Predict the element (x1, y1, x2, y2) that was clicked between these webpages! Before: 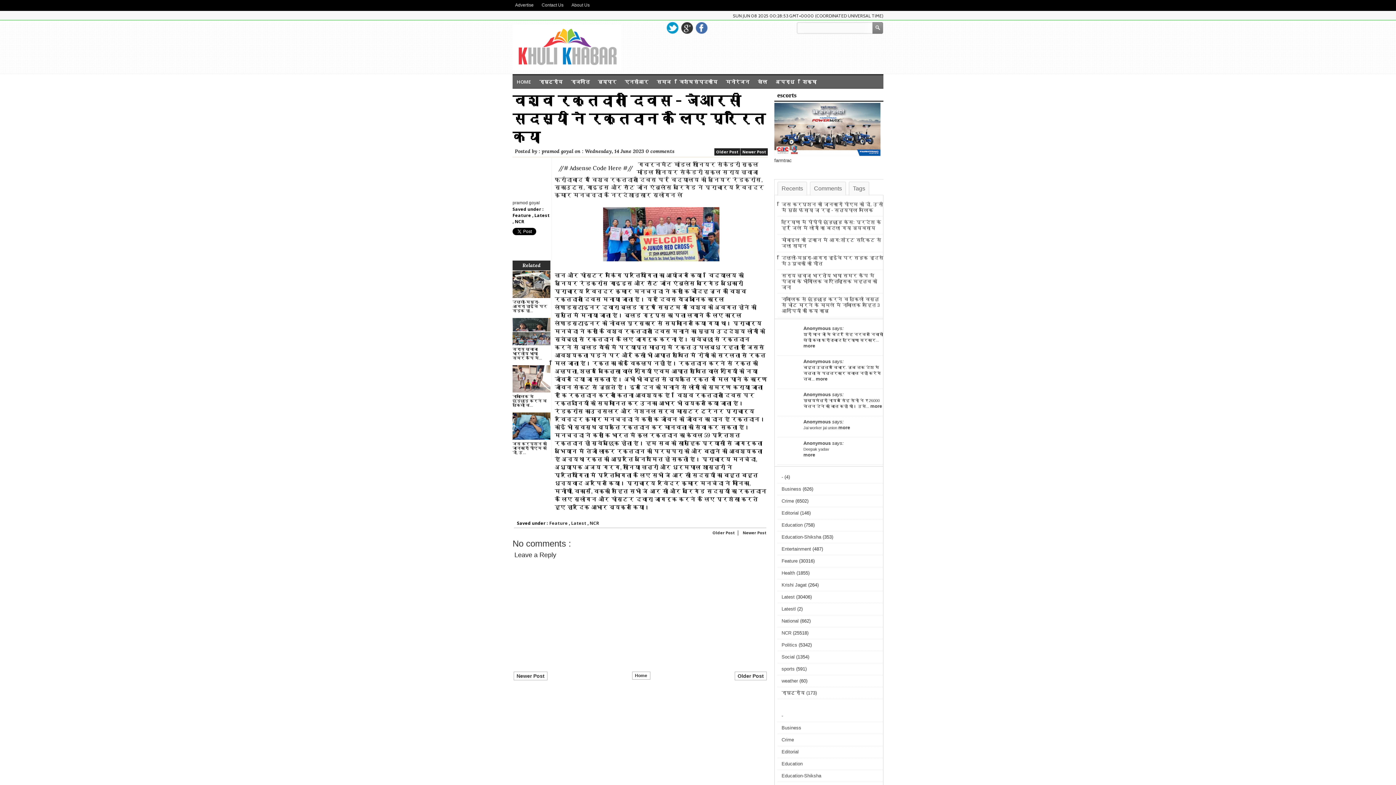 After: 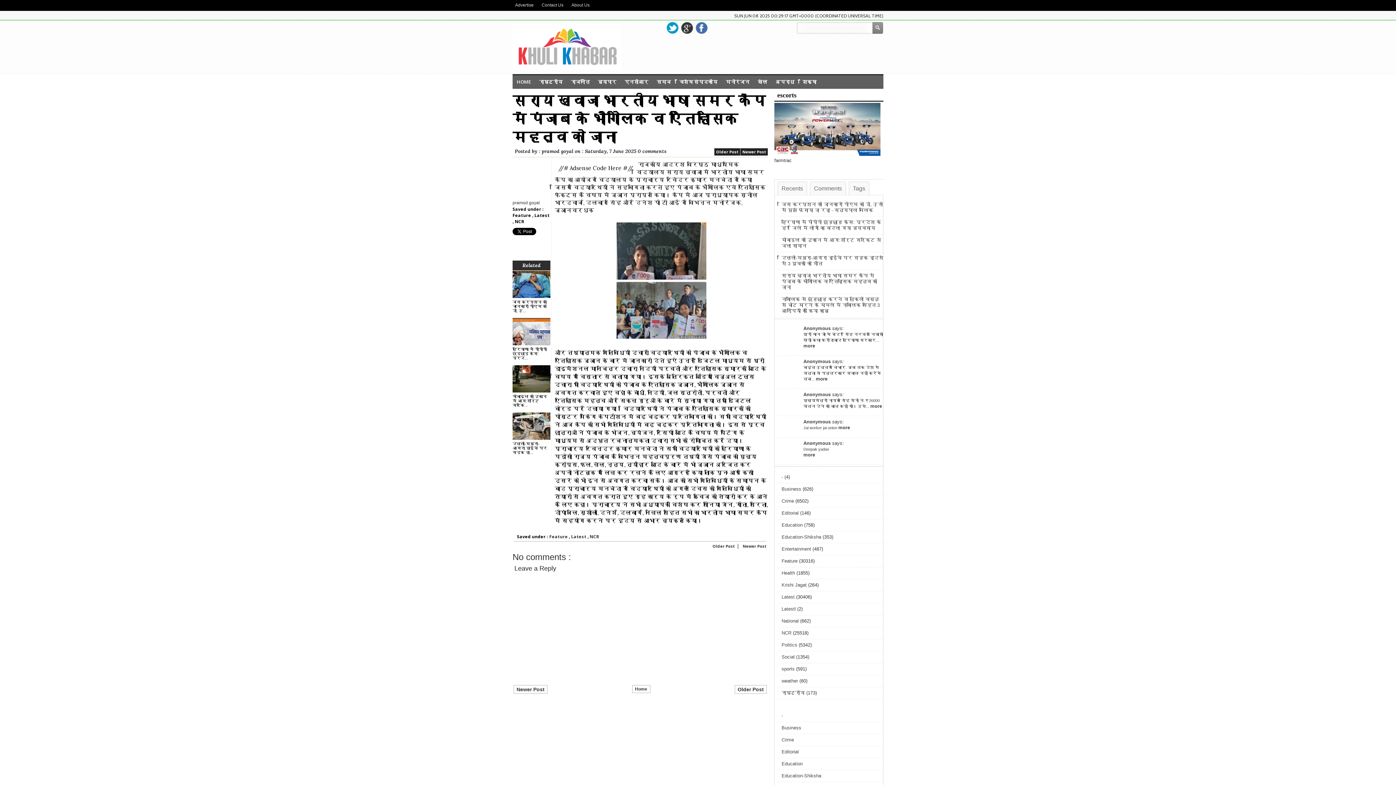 Action: bbox: (781, 272, 877, 290) label: सराय ख्वाजा भारतीय भाषा समर कैंप में पंजाब के भौगोलिक व ऐतिहासिक महत्व को जाना